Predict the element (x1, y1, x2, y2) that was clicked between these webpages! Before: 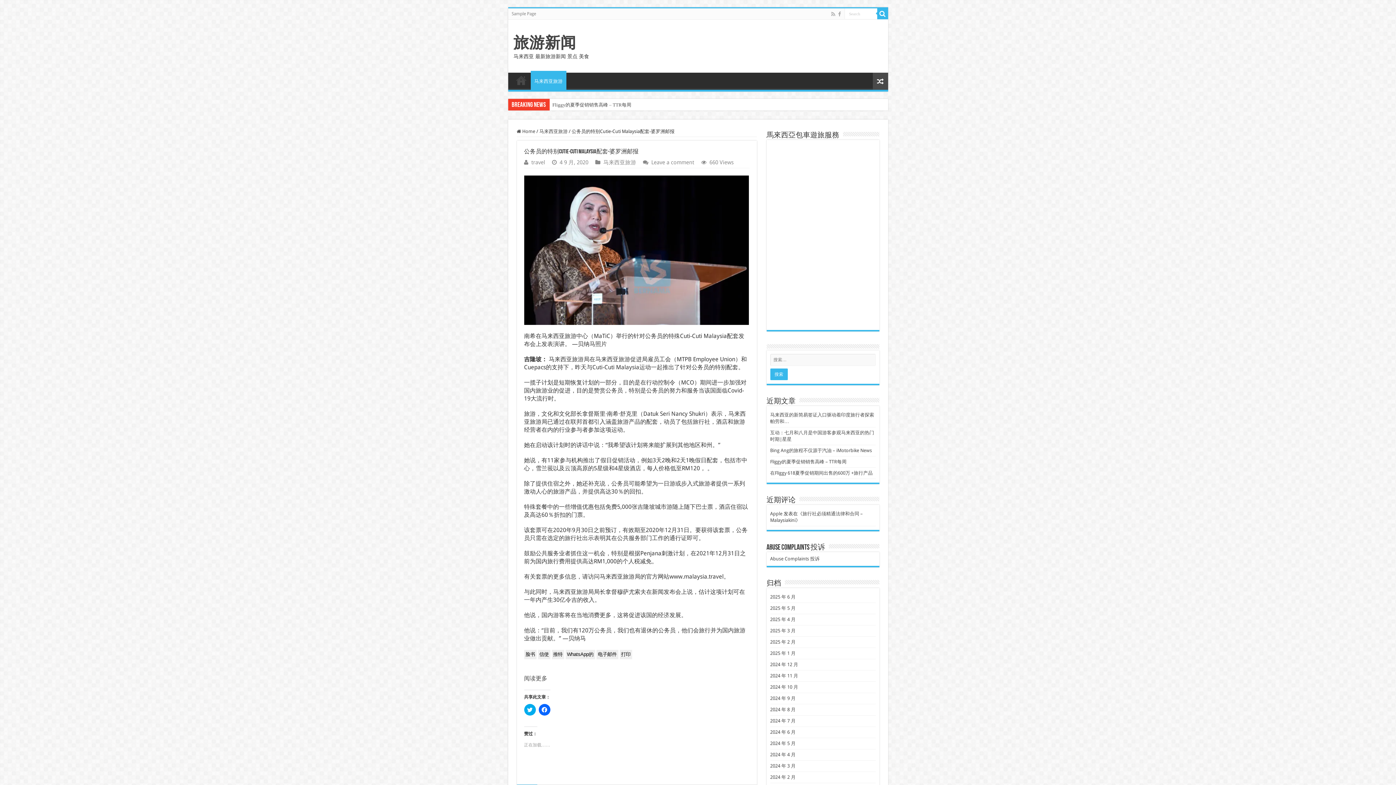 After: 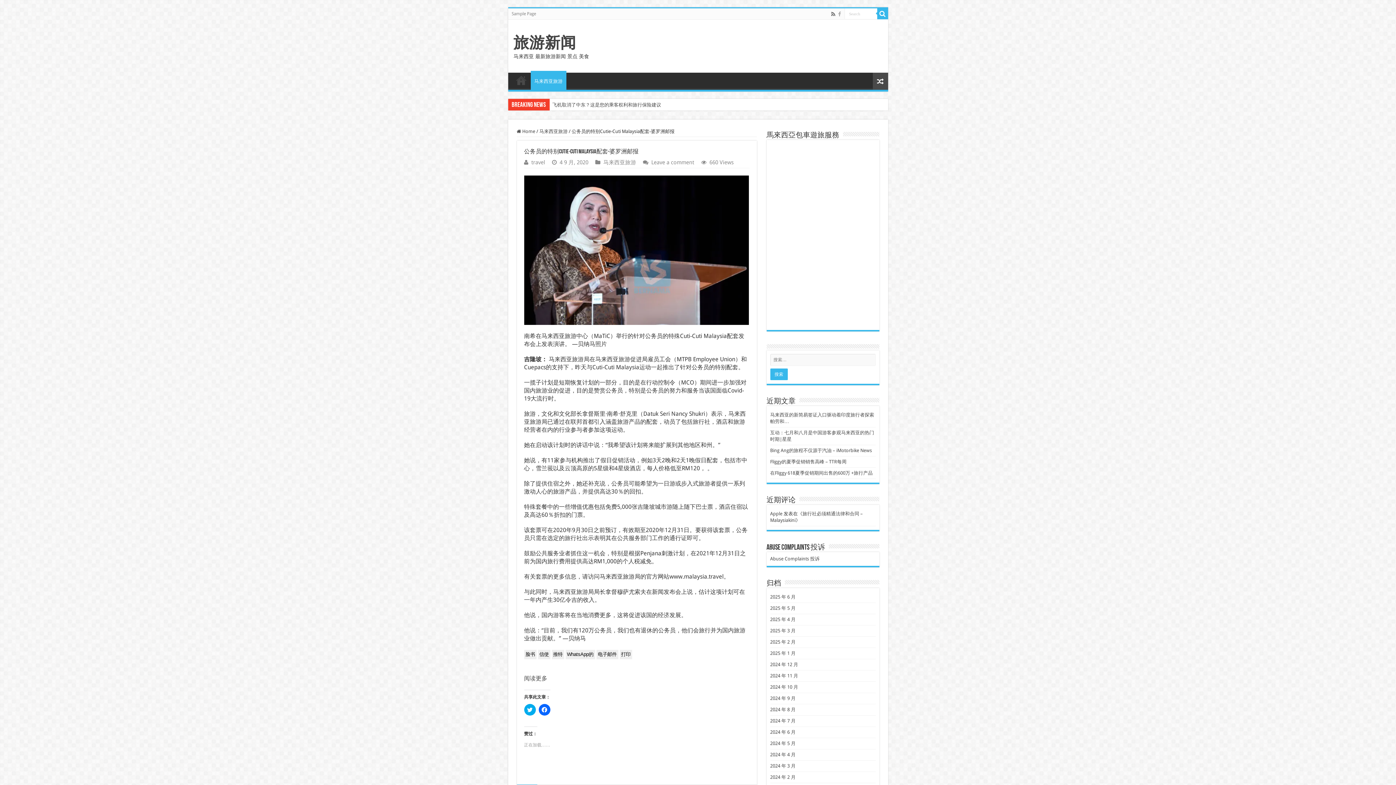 Action: bbox: (830, 9, 836, 18)